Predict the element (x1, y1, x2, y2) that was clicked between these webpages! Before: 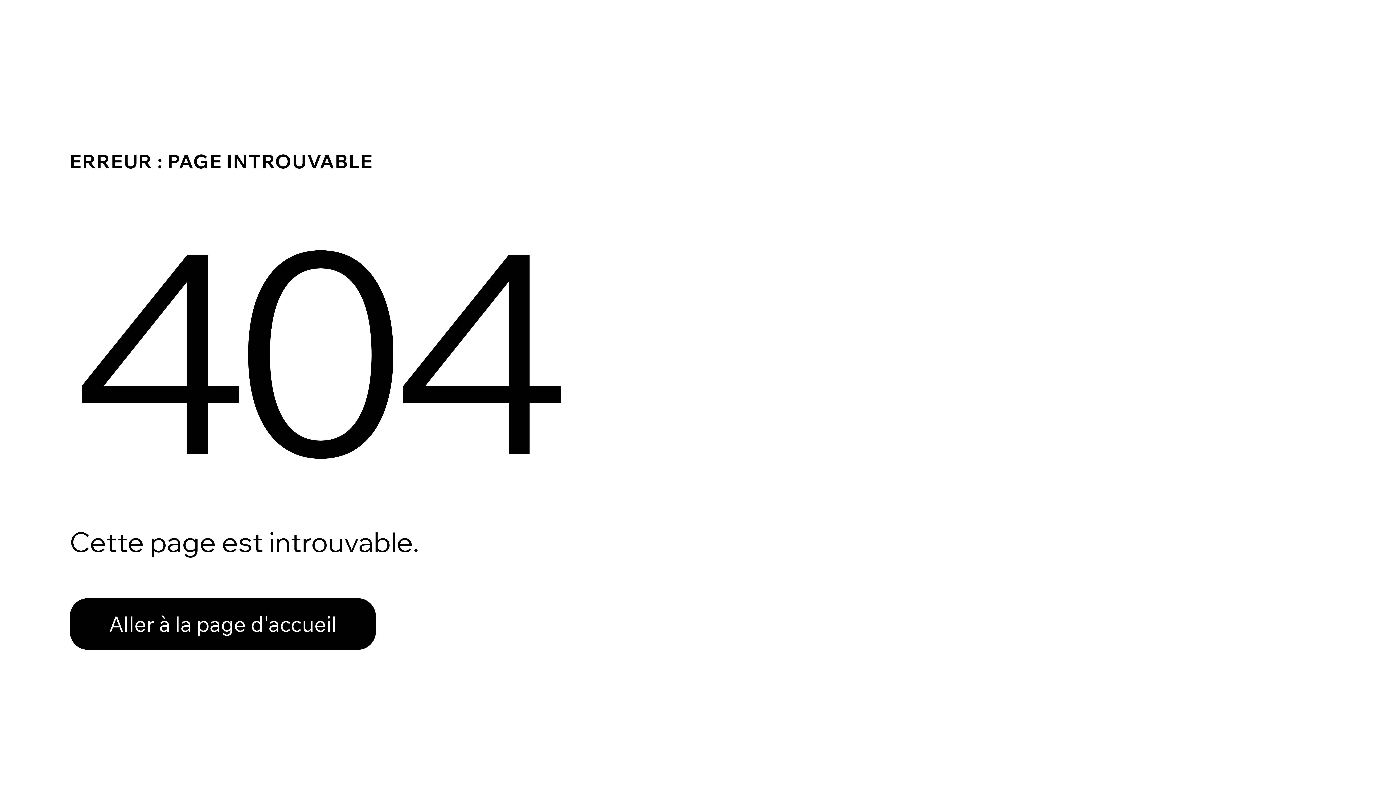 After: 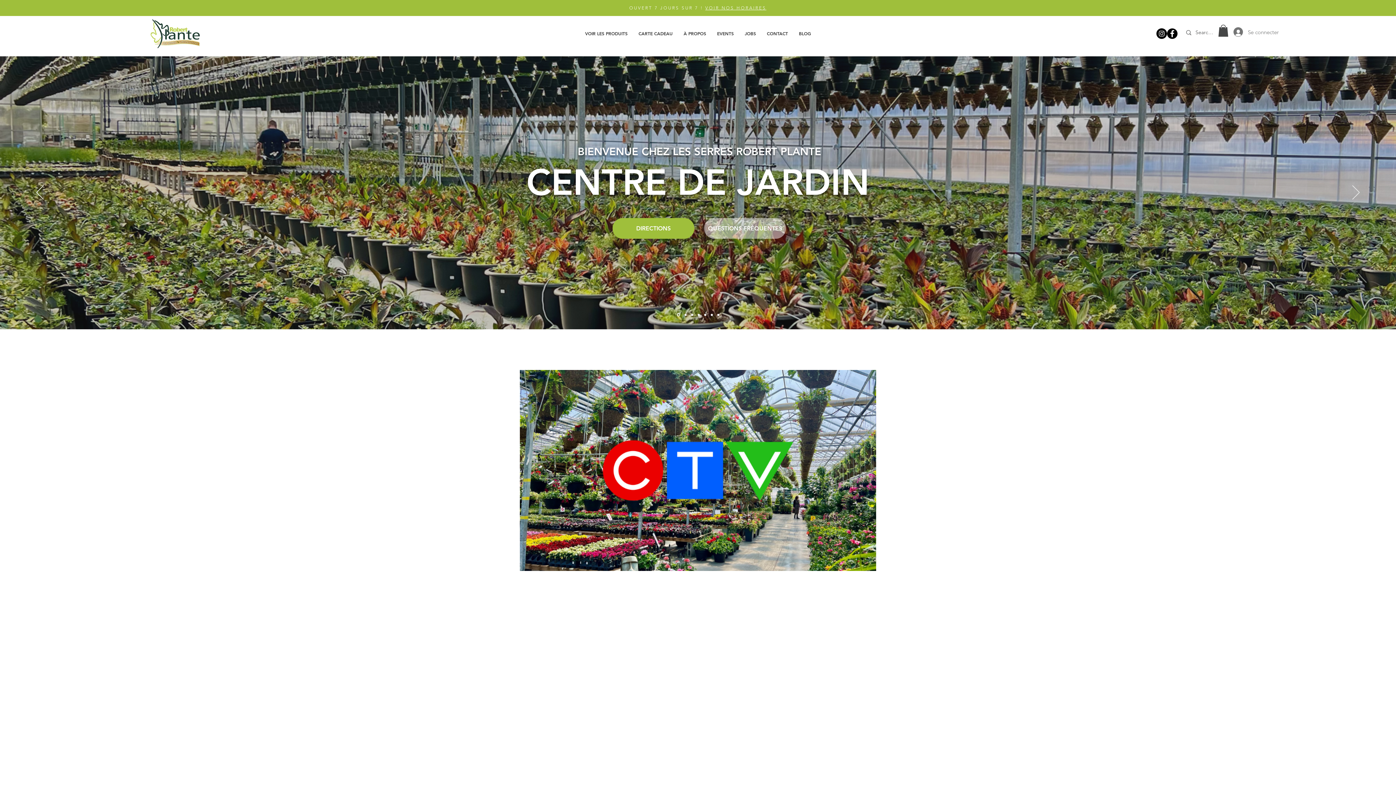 Action: label: Aller à la page d'accueil bbox: (69, 598, 376, 650)